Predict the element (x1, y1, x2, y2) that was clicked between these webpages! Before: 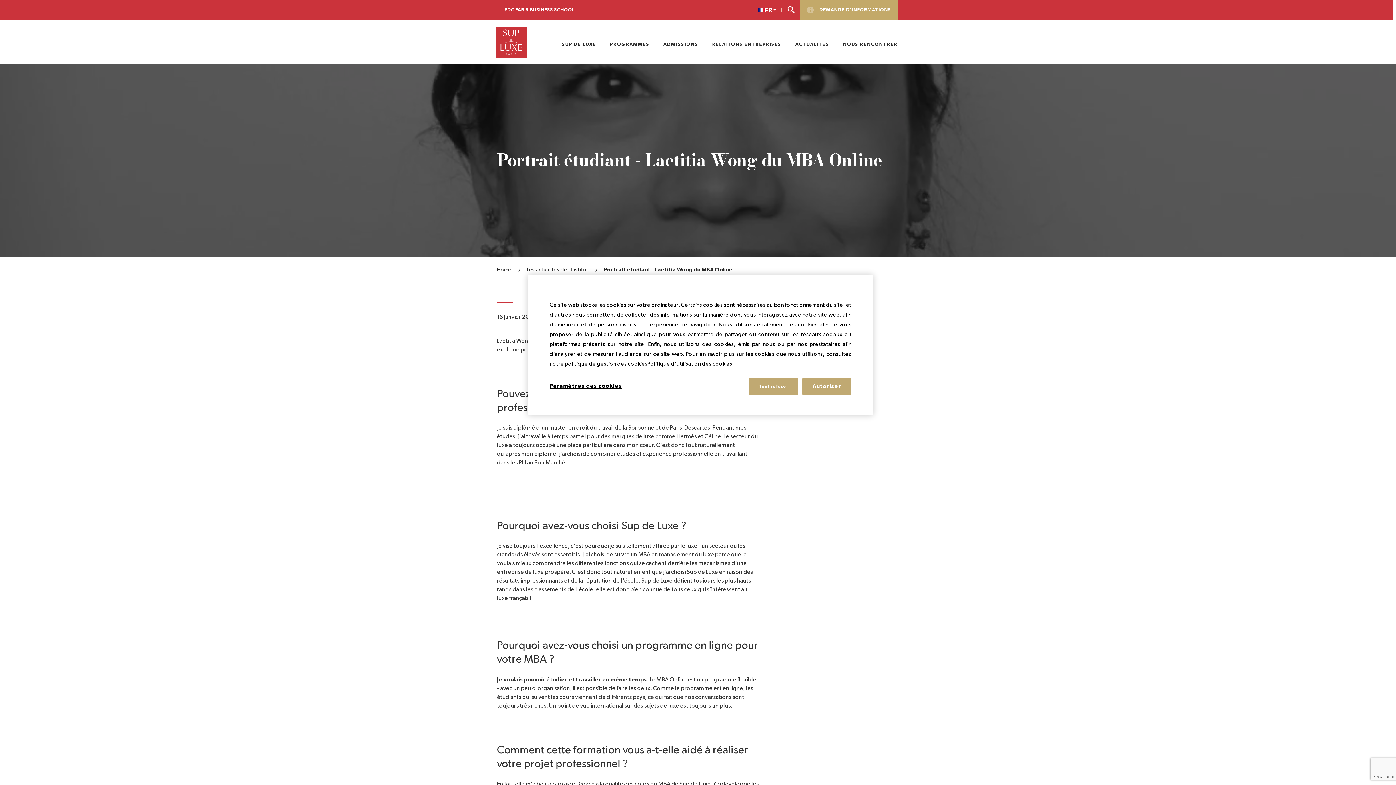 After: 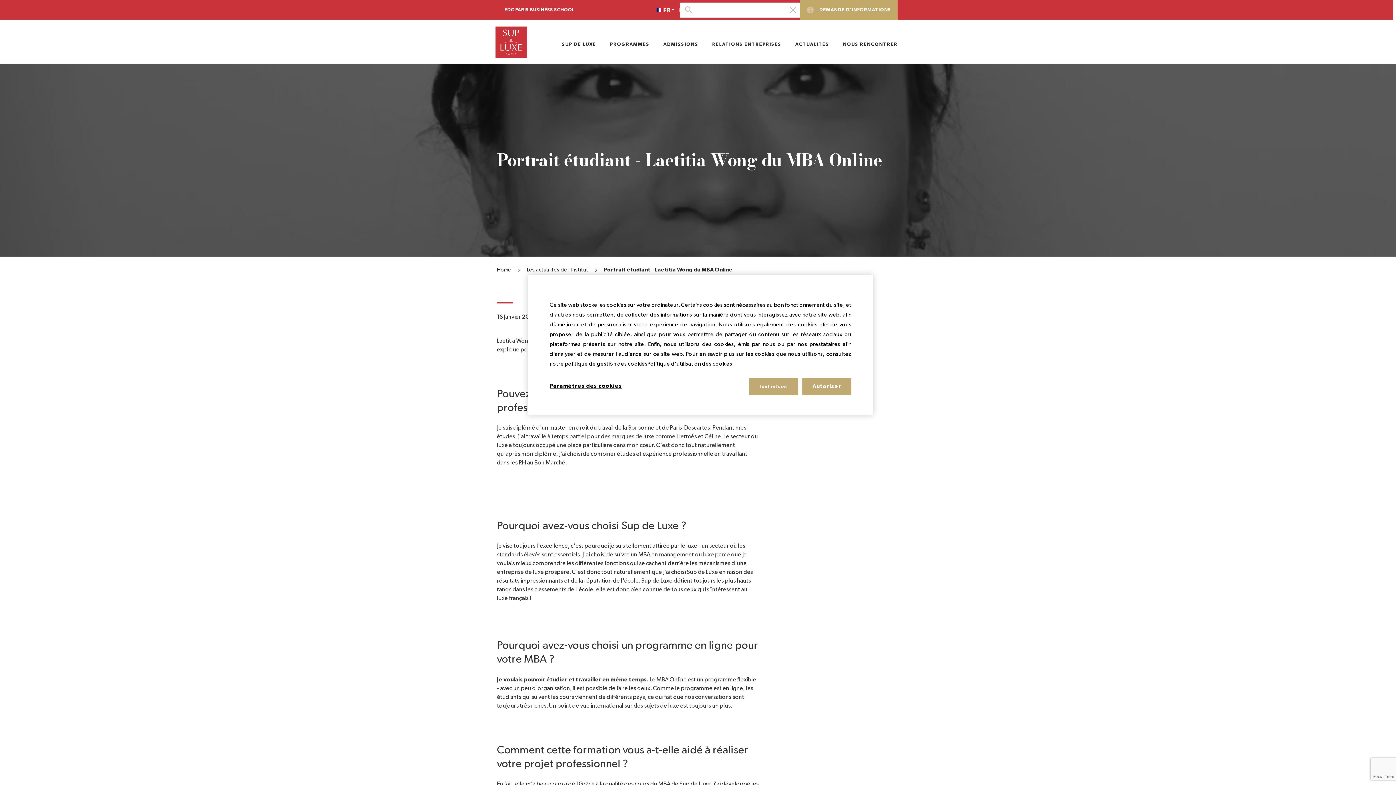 Action: bbox: (781, 0, 800, 20)